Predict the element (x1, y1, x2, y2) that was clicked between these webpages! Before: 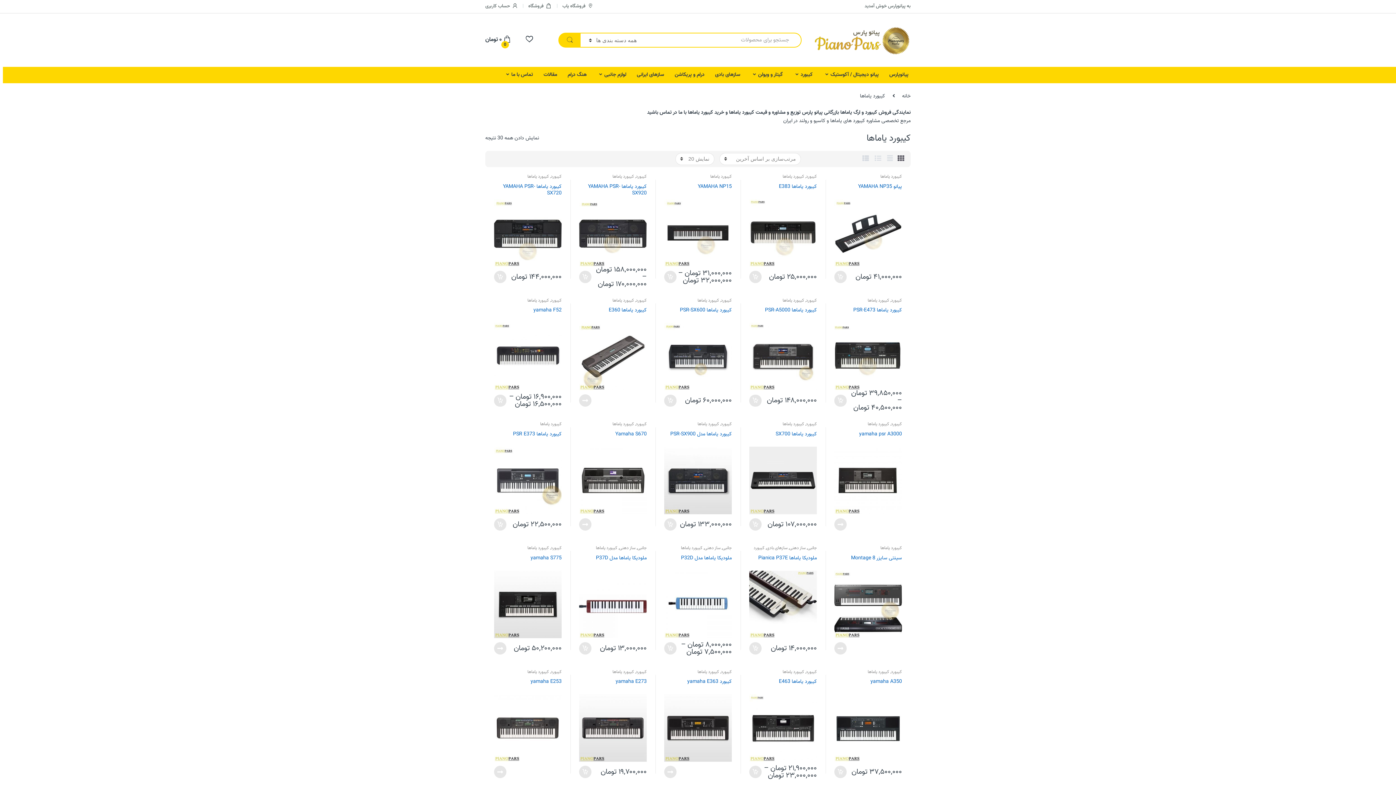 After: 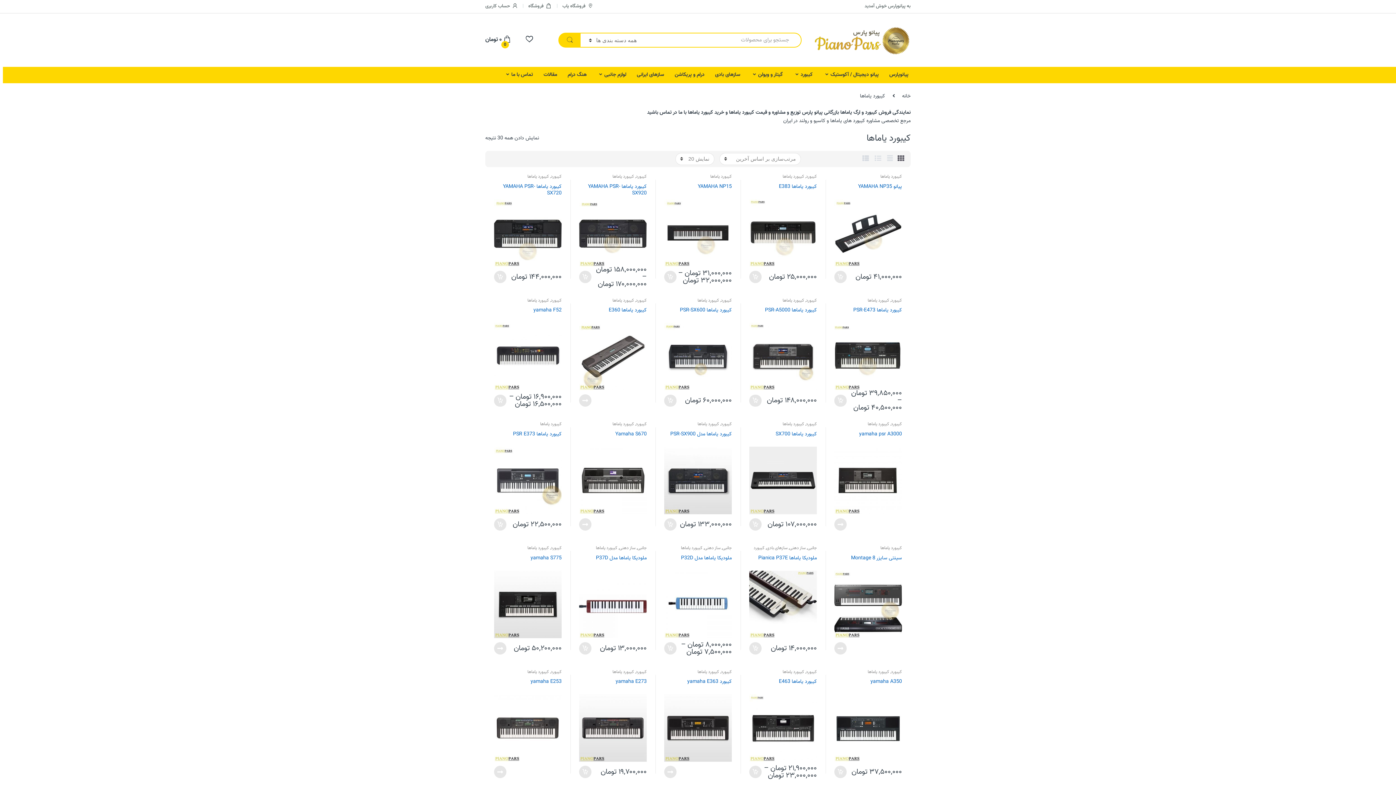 Action: bbox: (562, 2, 593, 10) label: فروشگاه یاب